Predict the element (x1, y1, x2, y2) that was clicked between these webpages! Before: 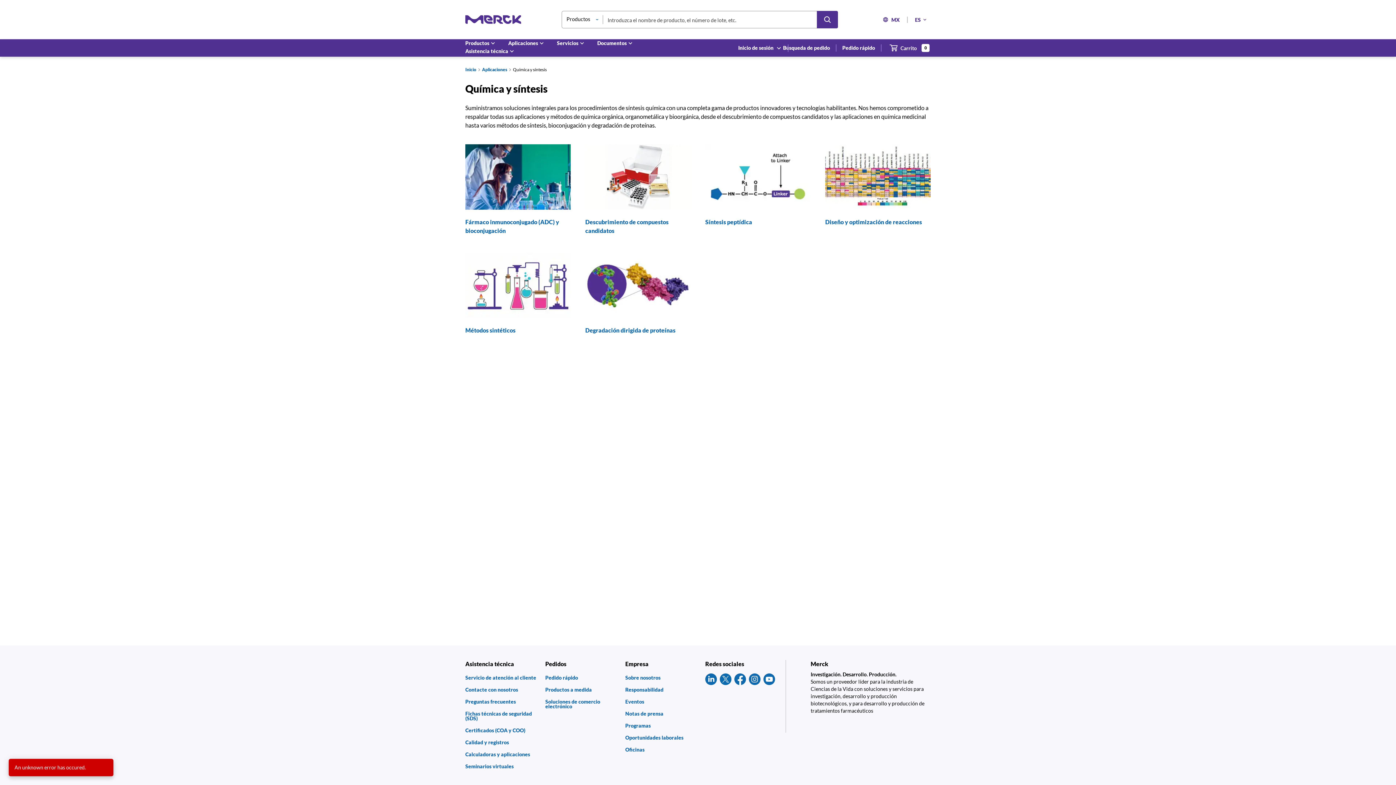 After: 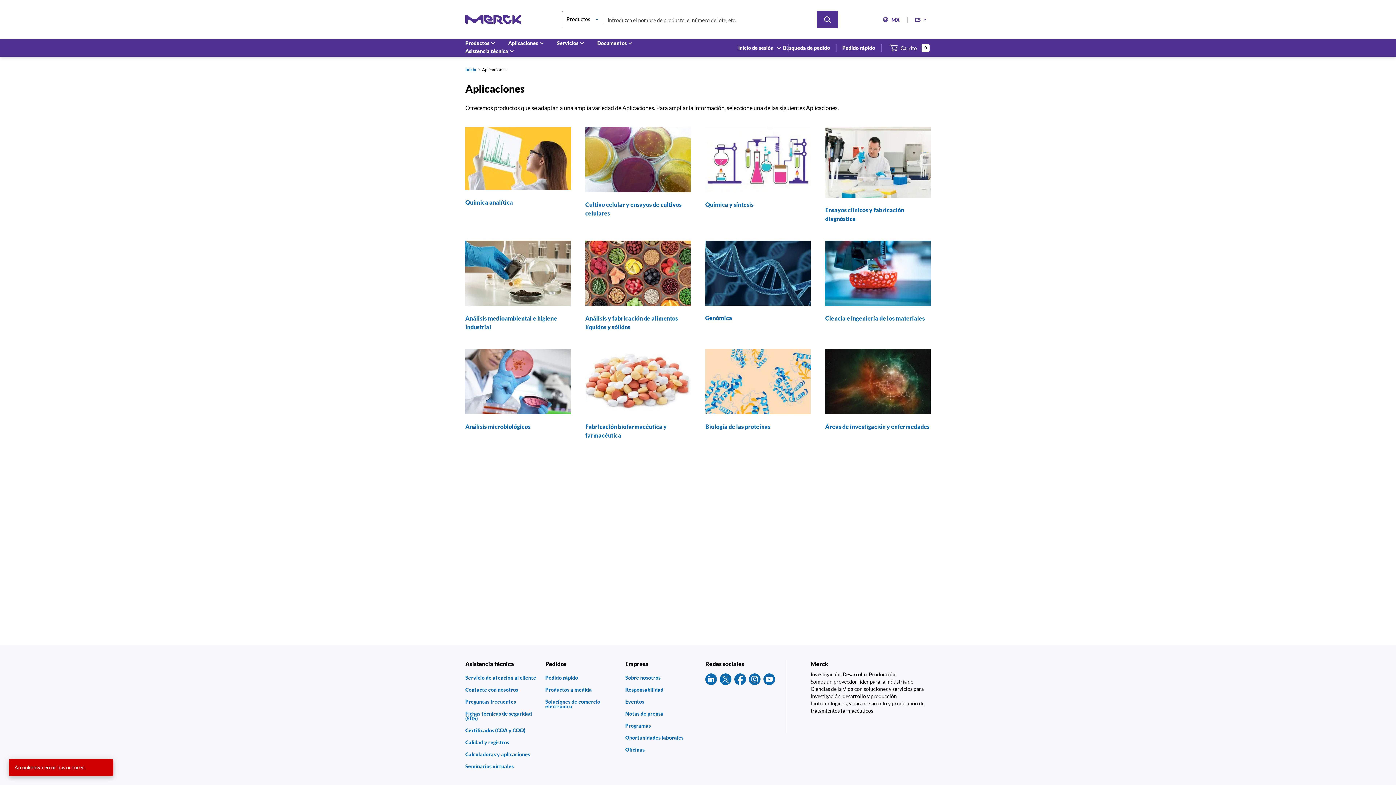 Action: bbox: (482, 66, 507, 72) label: Aplicaciones